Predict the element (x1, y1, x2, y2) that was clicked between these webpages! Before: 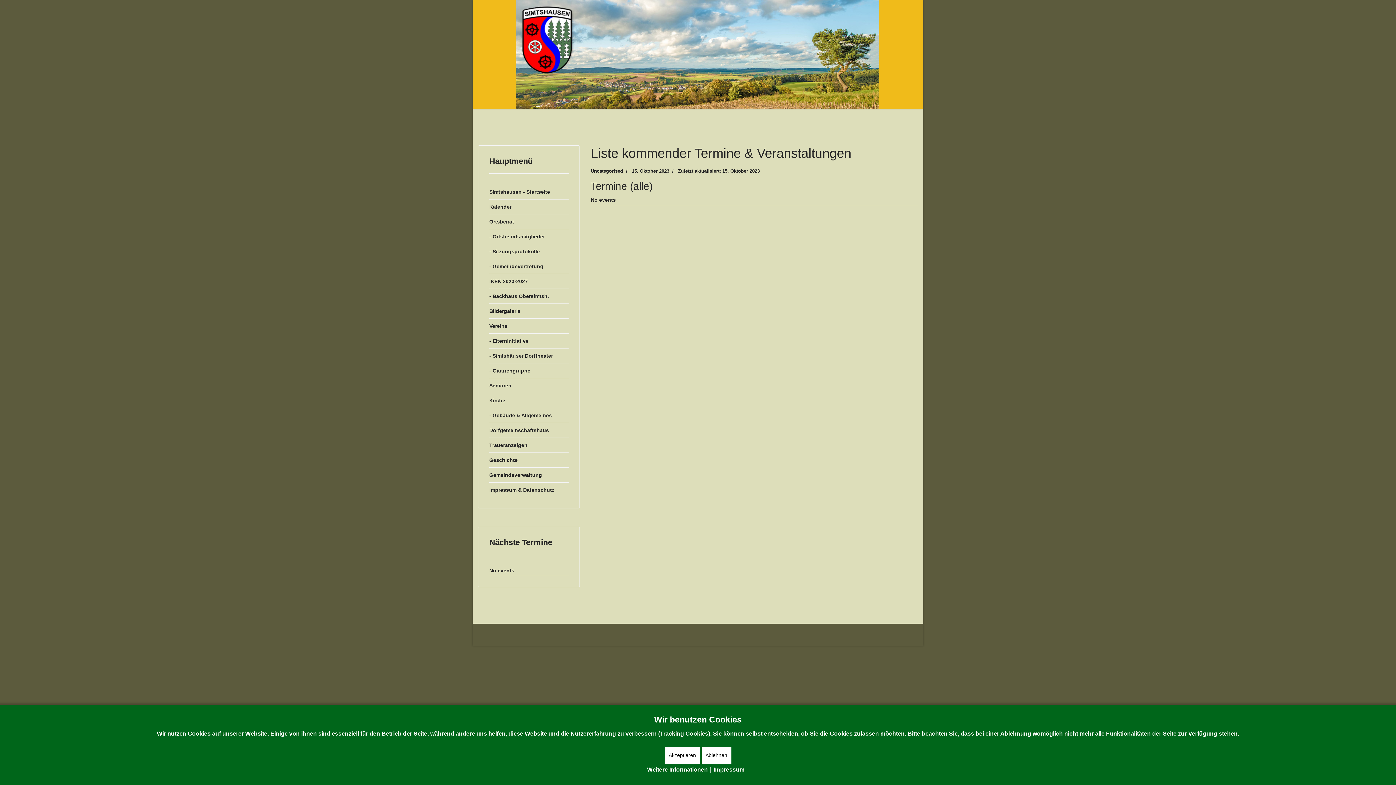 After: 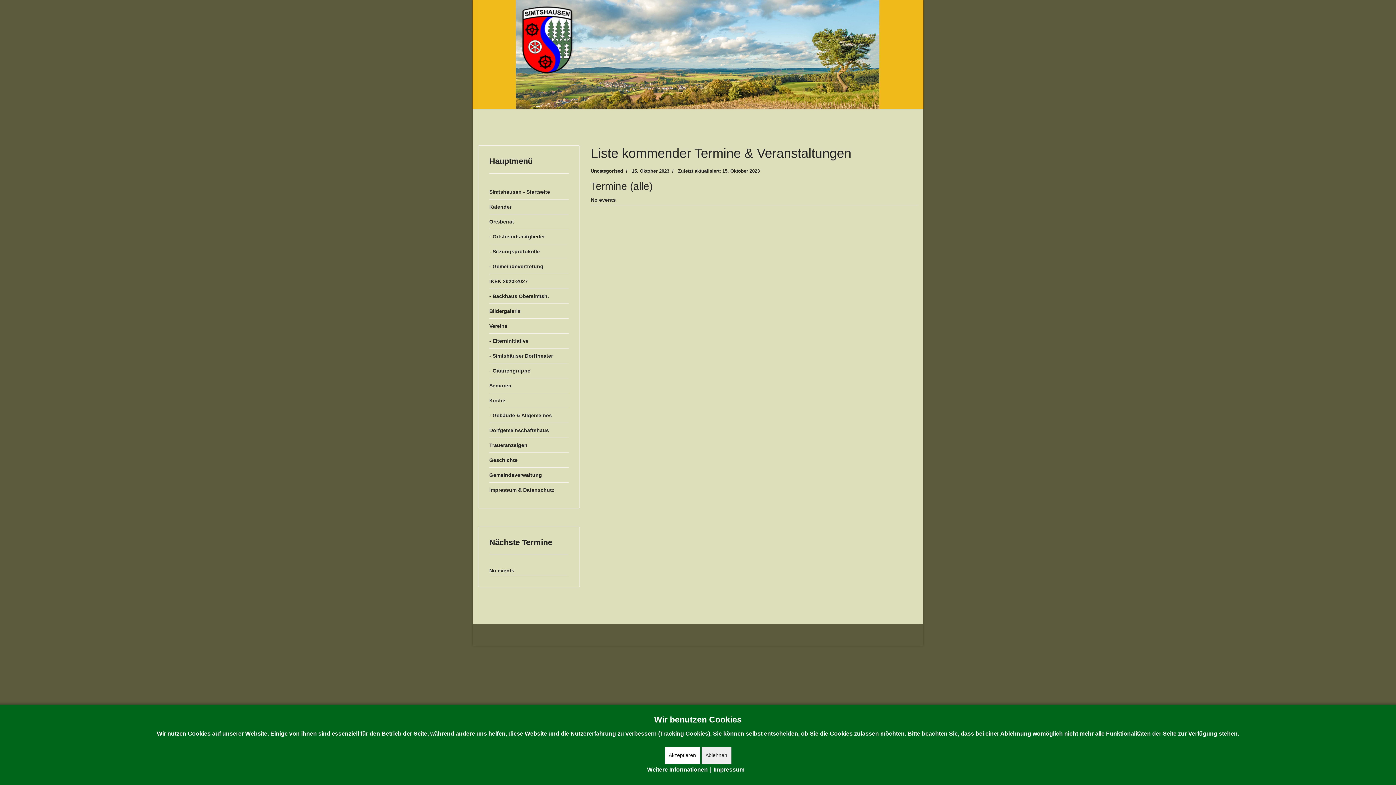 Action: bbox: (701, 747, 731, 764) label: Ablehnen